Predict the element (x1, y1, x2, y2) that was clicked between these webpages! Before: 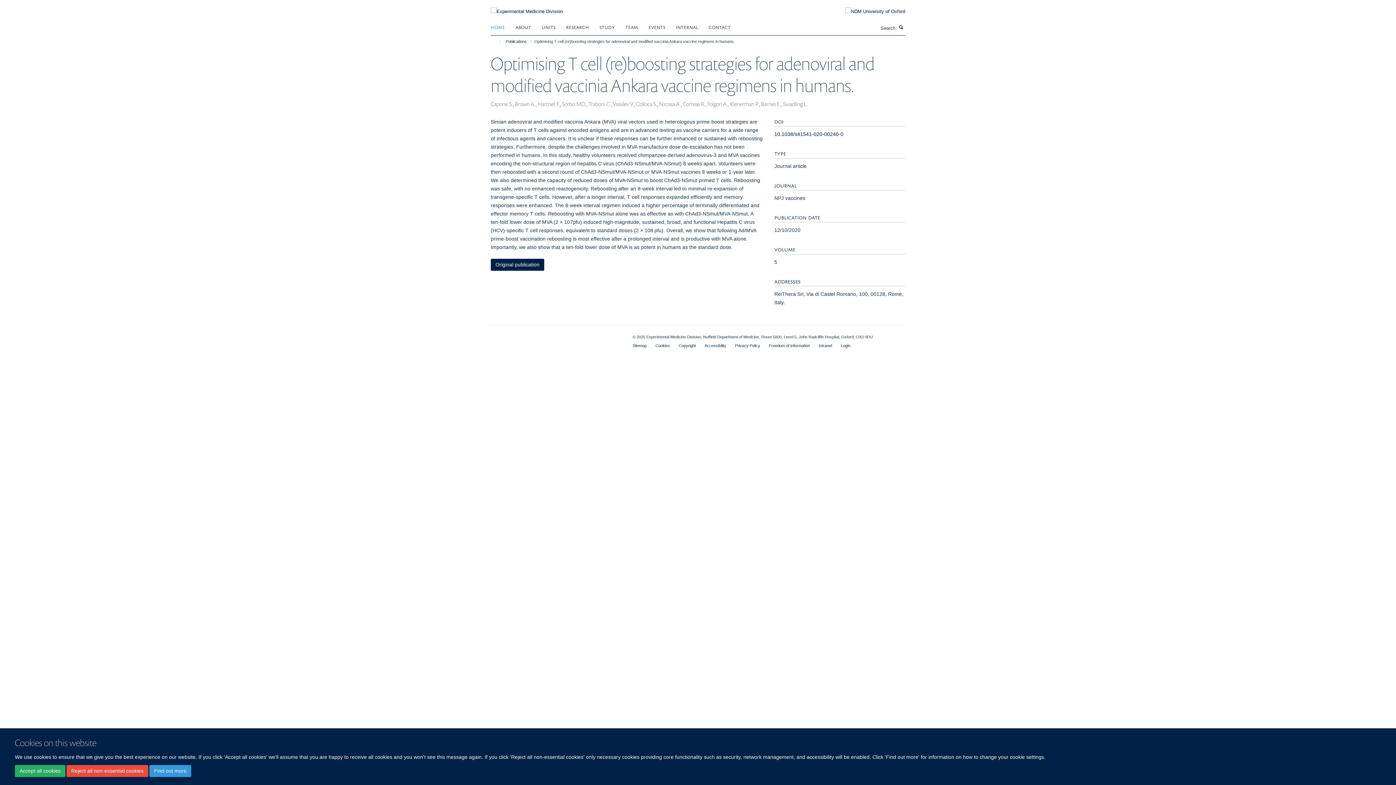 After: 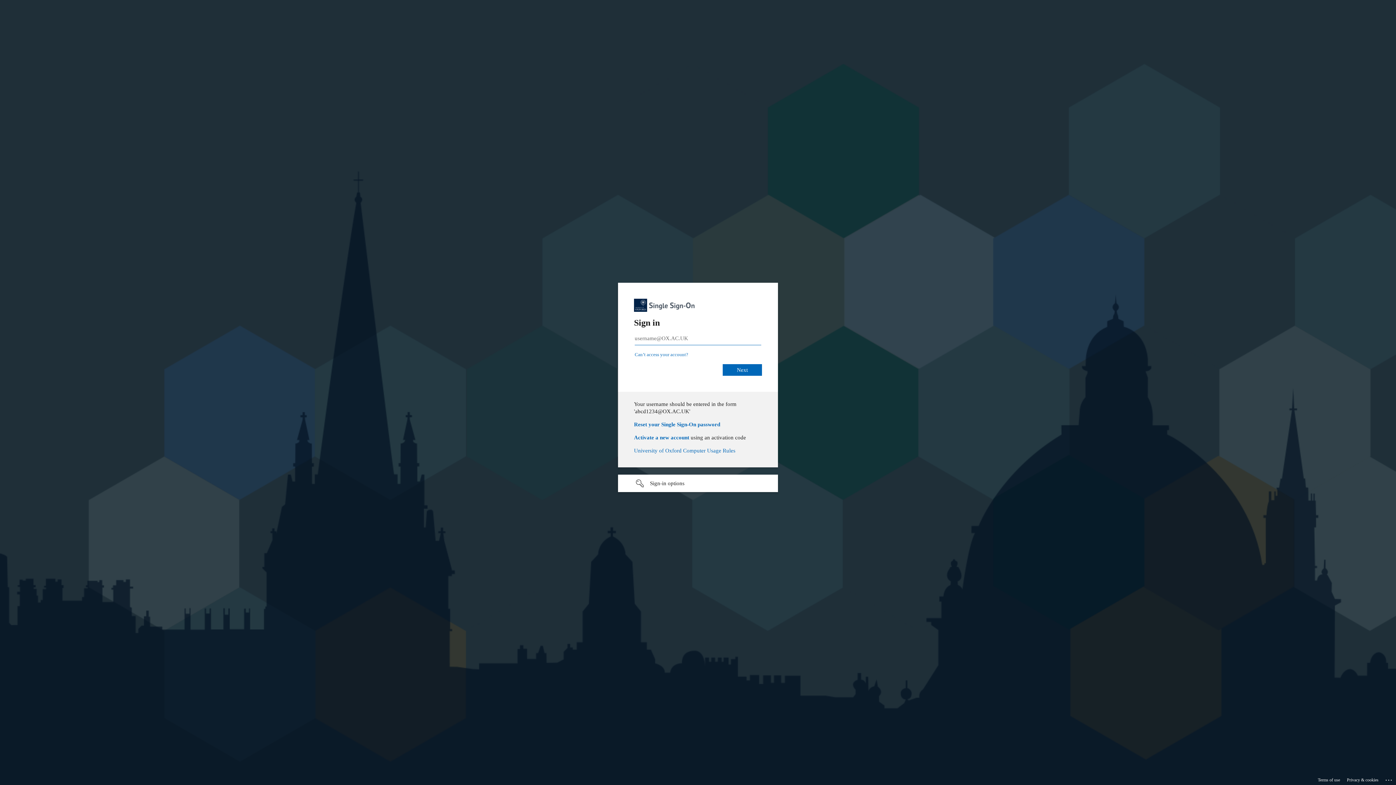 Action: label: Login bbox: (841, 343, 850, 347)